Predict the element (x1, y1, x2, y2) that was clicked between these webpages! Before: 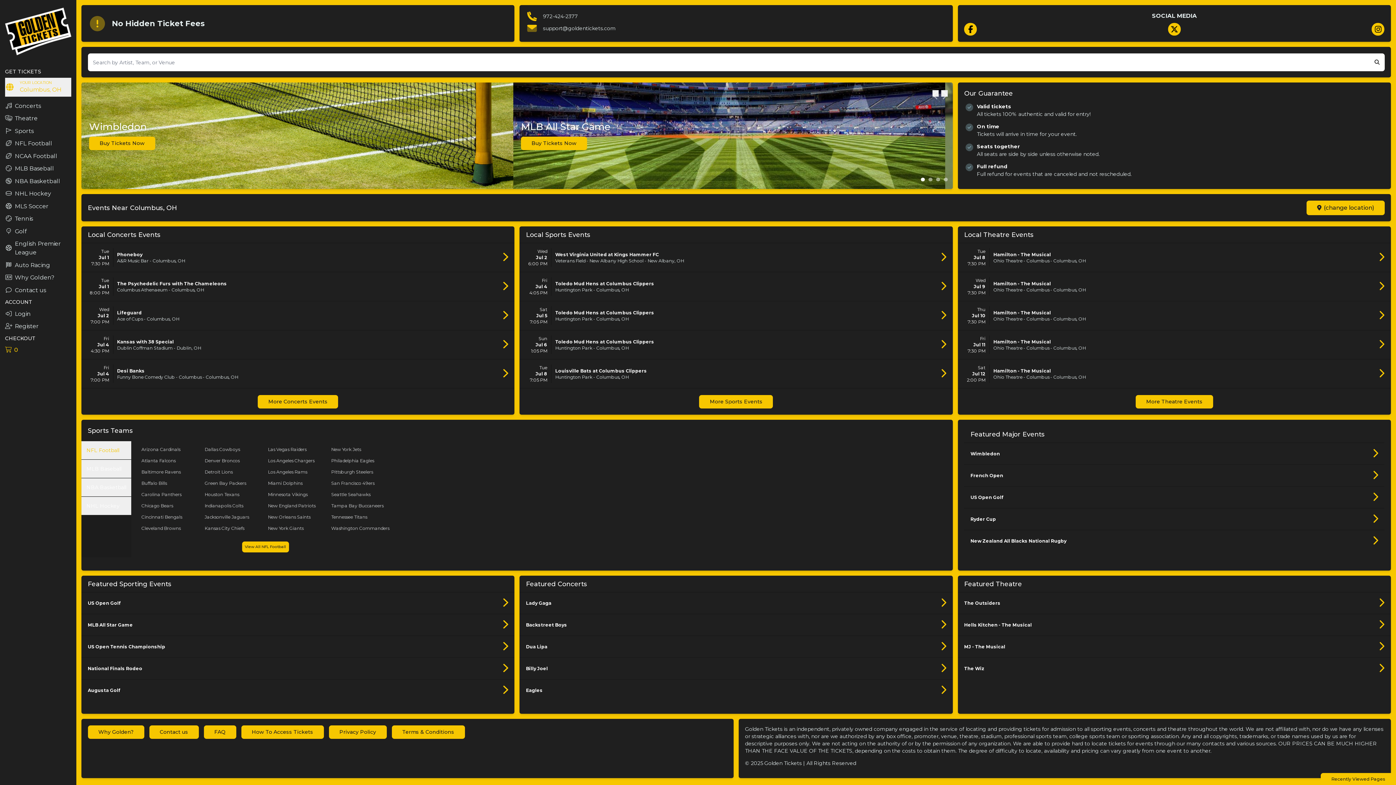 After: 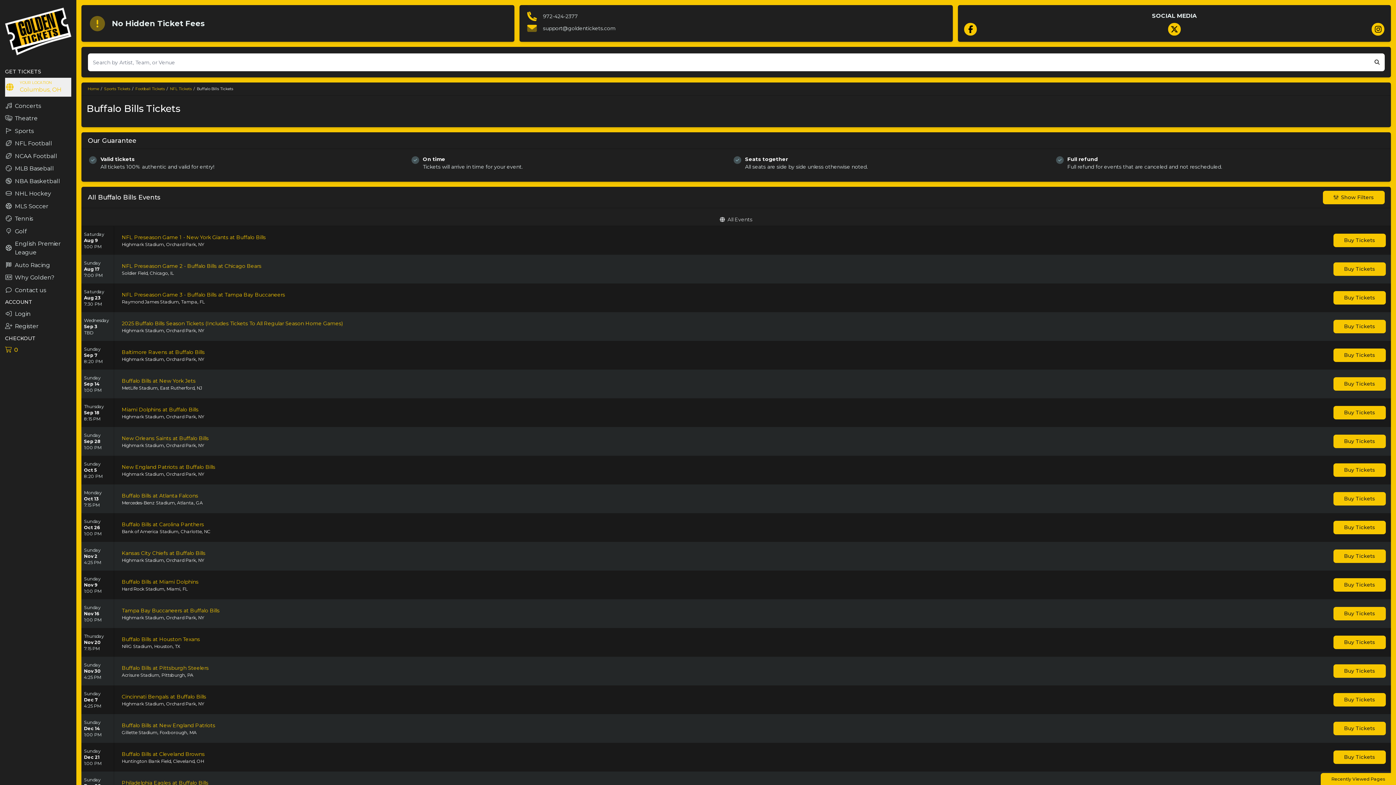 Action: bbox: (141, 480, 199, 486) label: Buffalo Bills